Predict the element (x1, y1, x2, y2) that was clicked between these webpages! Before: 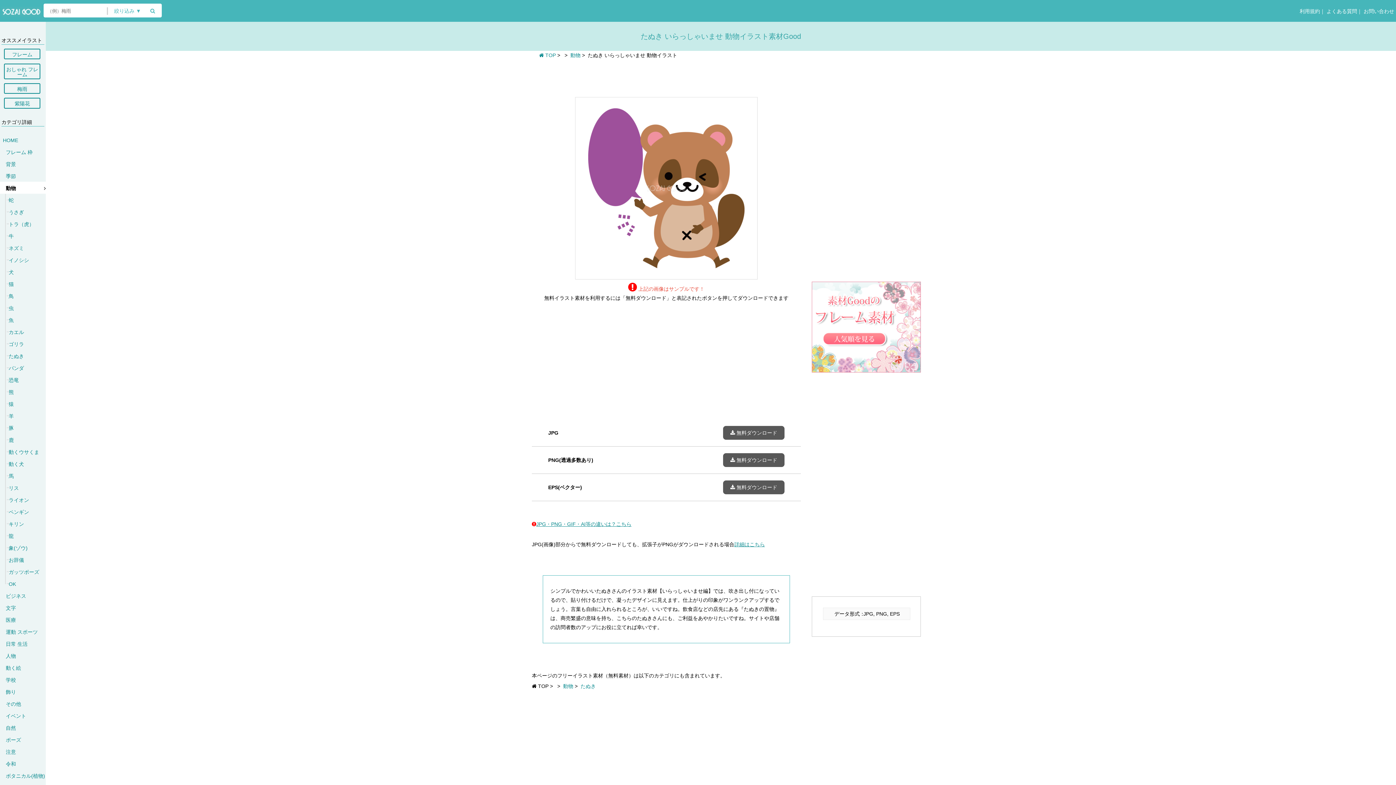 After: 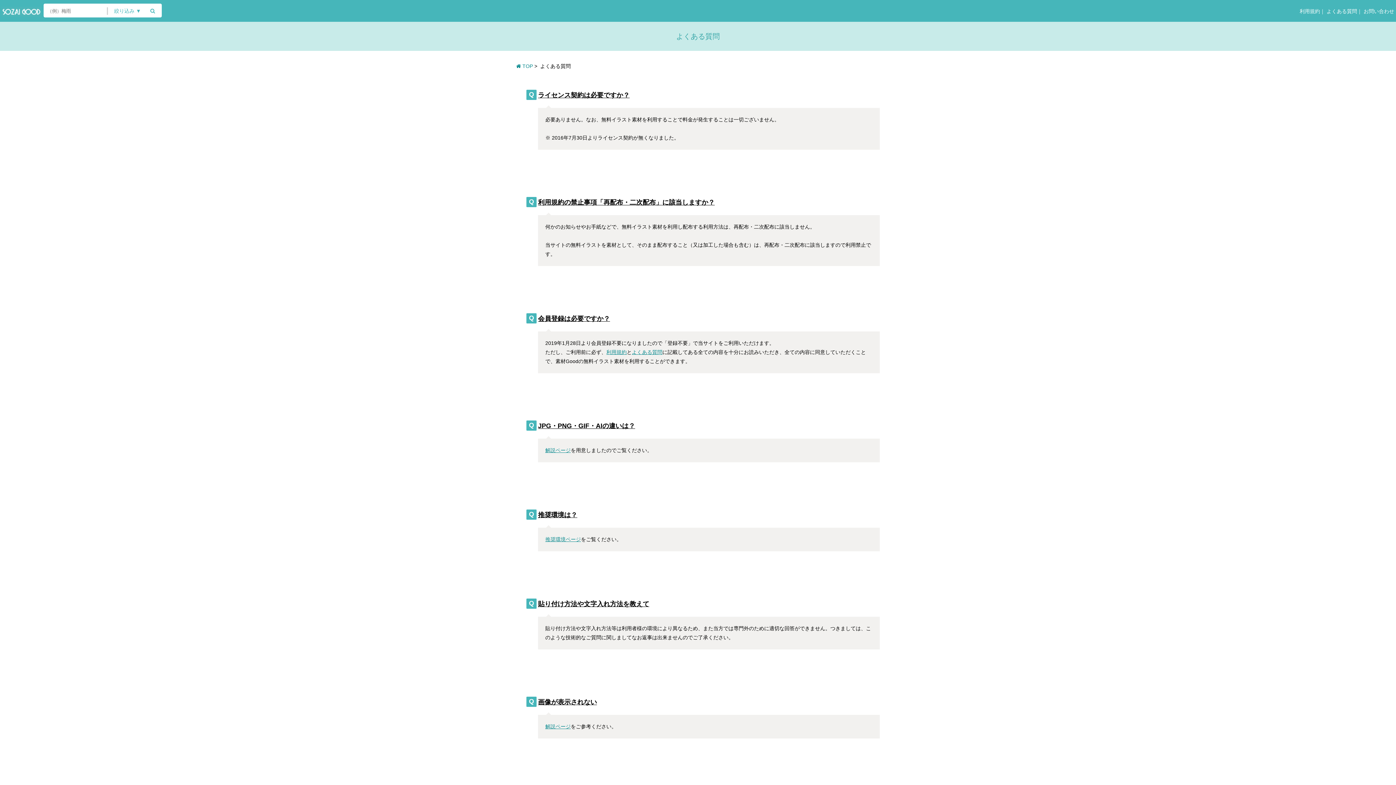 Action: label:  よくある質問 bbox: (1325, 8, 1357, 14)